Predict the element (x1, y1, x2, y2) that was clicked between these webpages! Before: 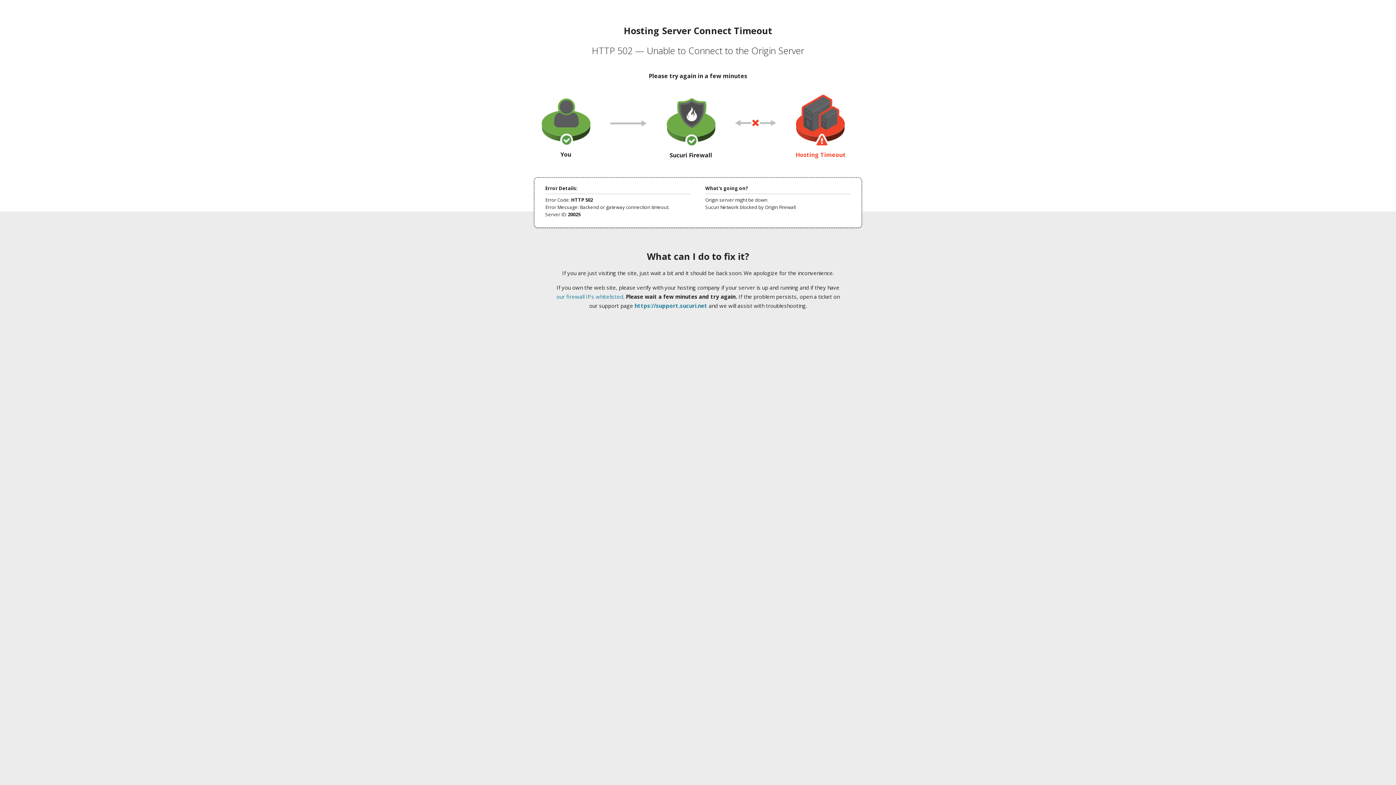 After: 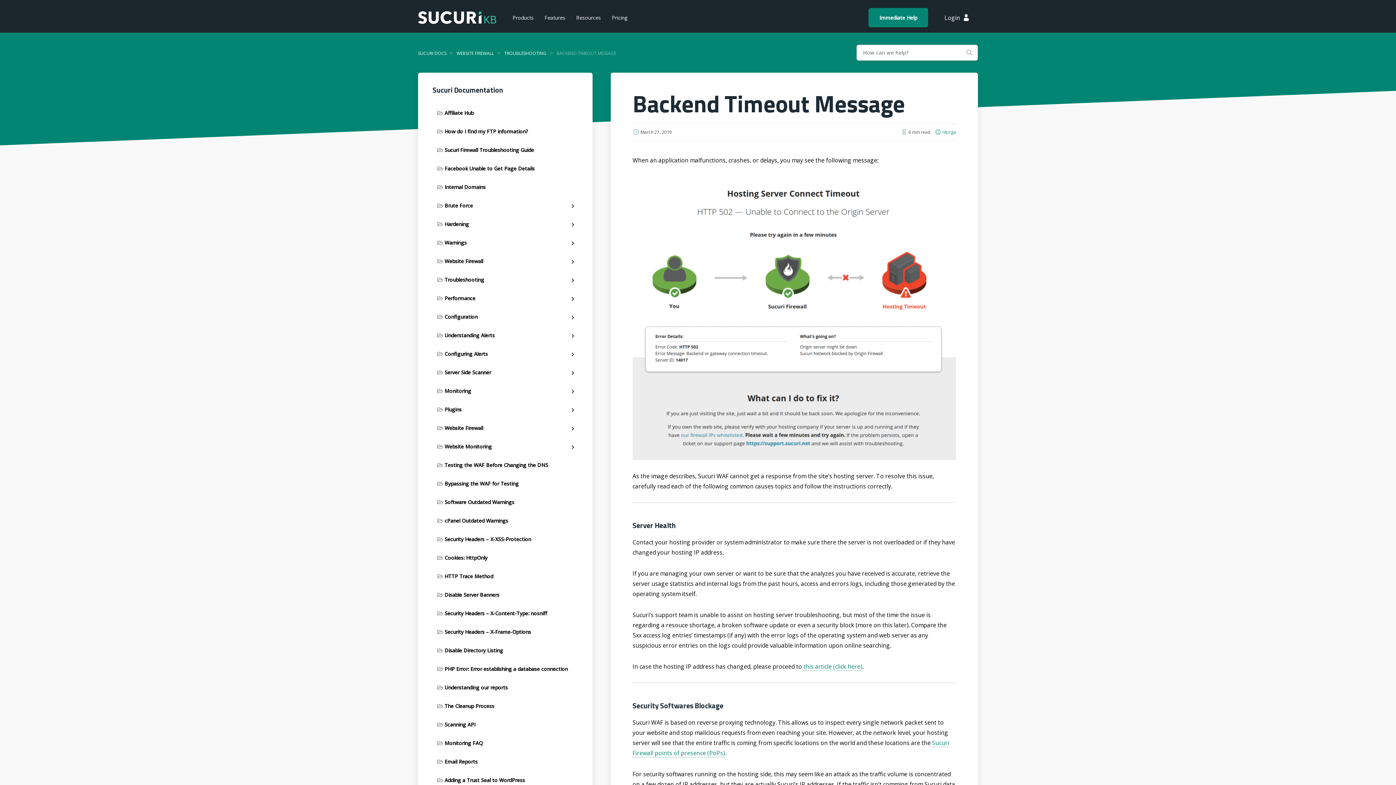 Action: label: our firewall IPs whitelisted bbox: (556, 293, 623, 300)